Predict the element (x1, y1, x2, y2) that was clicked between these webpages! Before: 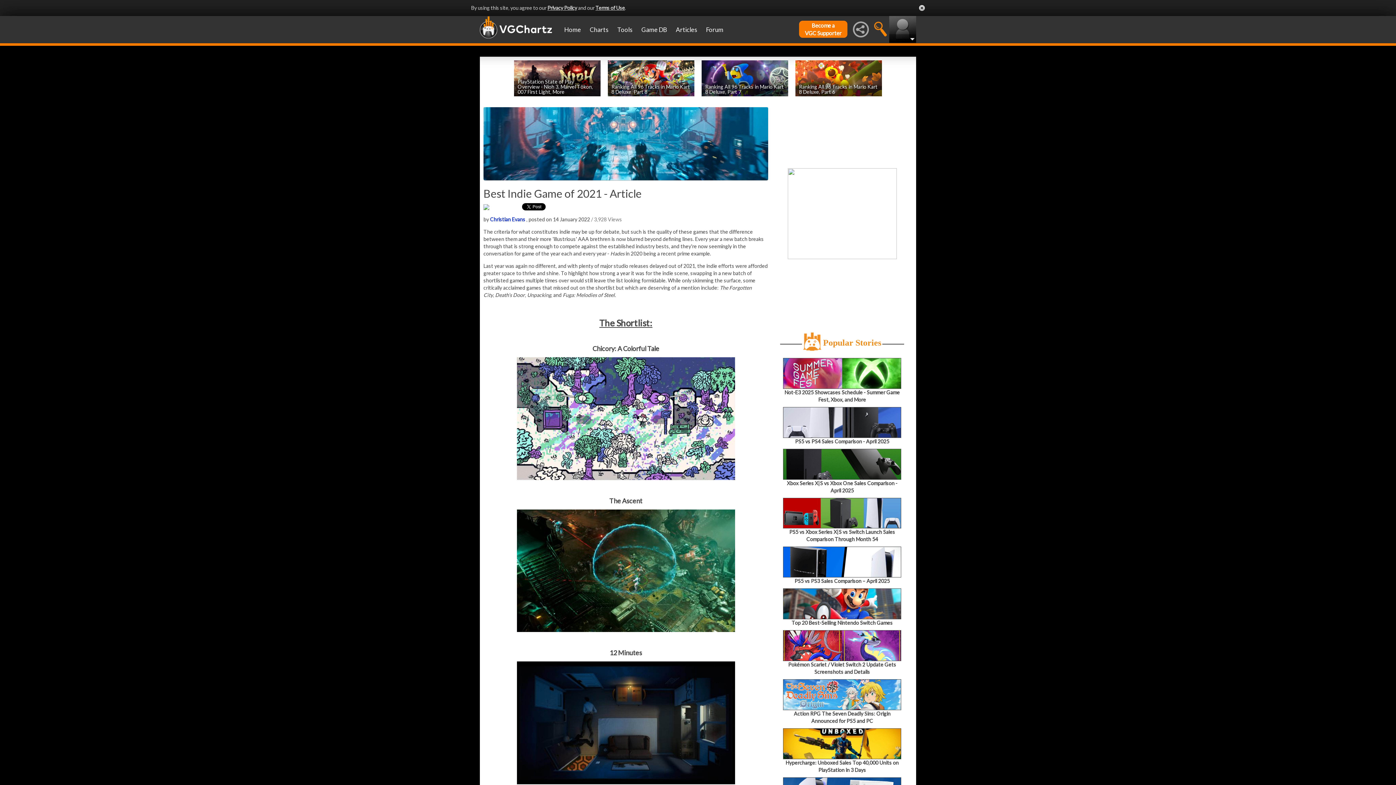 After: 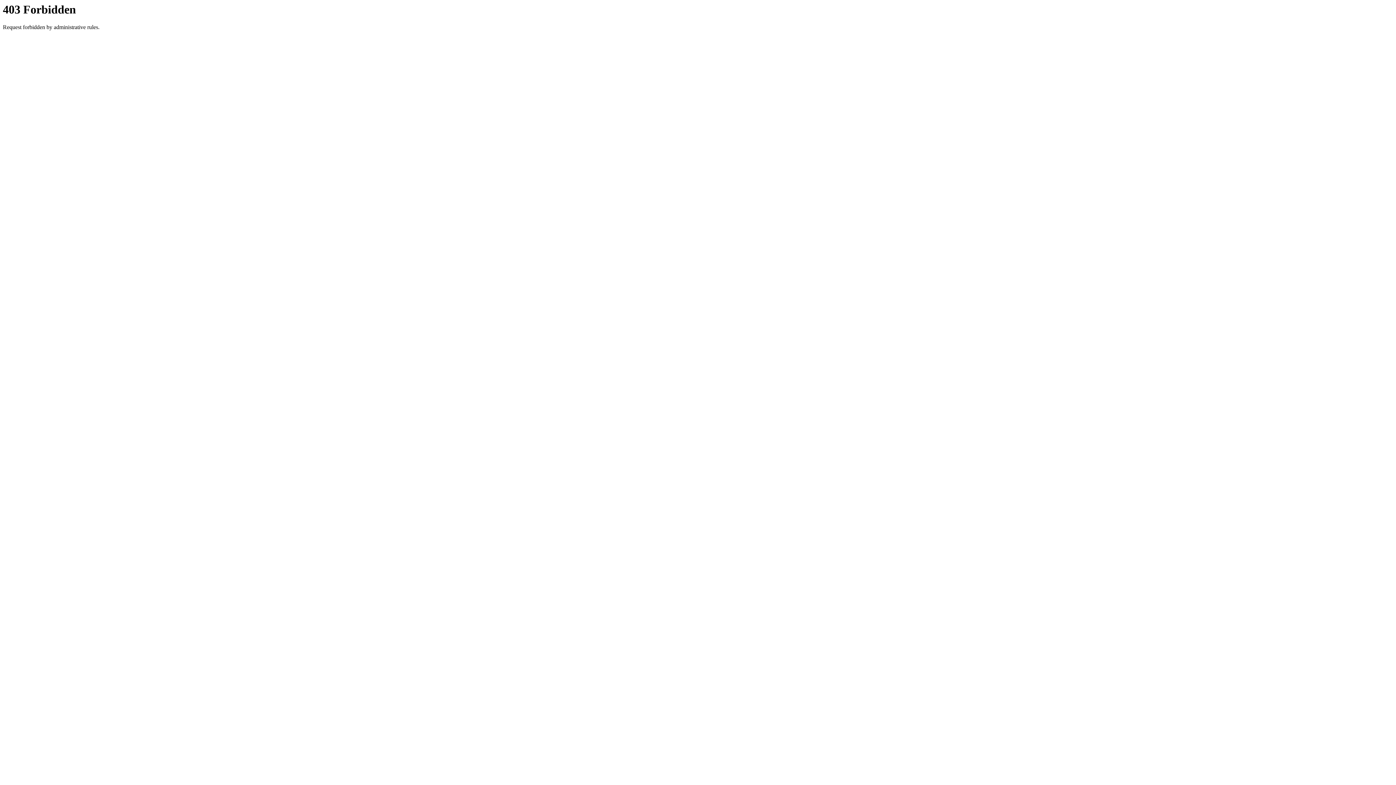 Action: bbox: (547, 4, 577, 10) label: Privacy Policy